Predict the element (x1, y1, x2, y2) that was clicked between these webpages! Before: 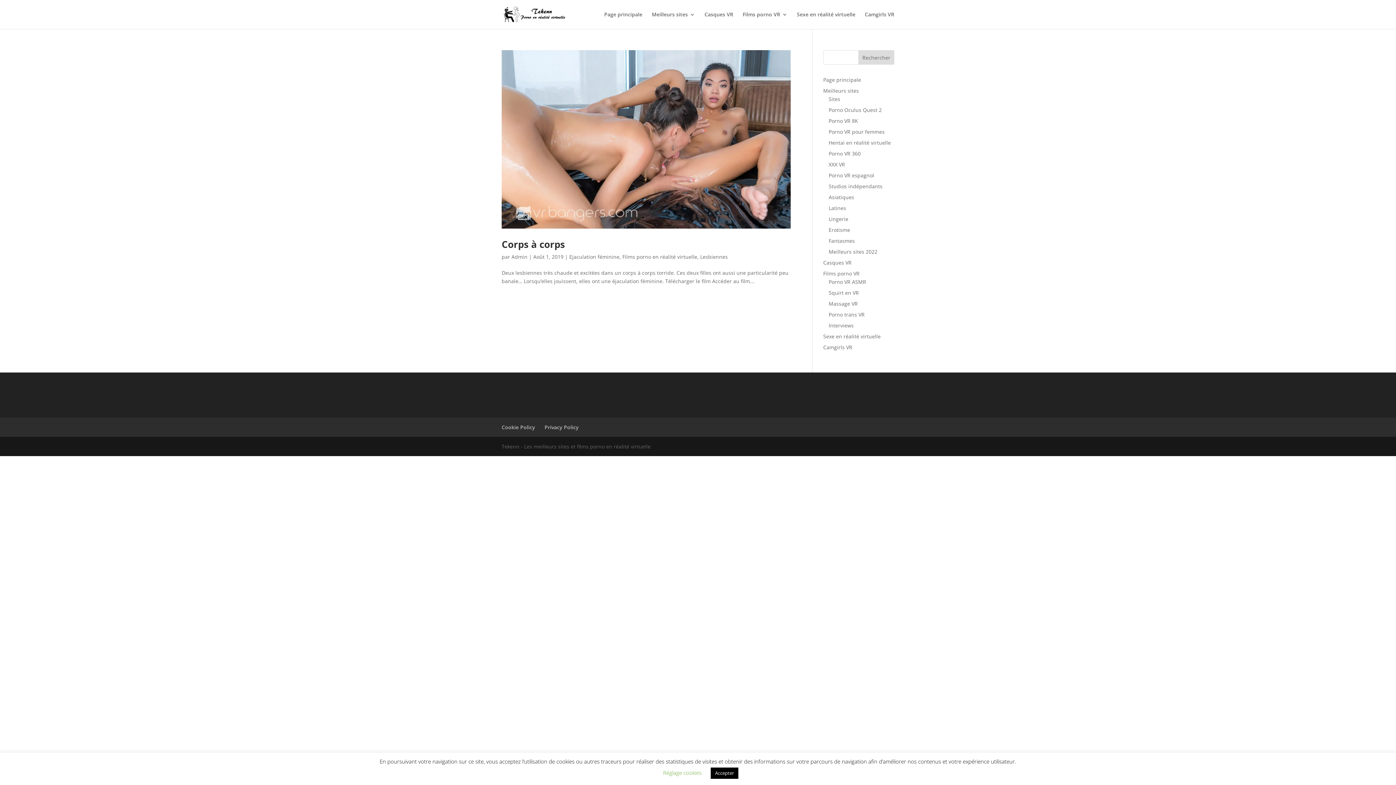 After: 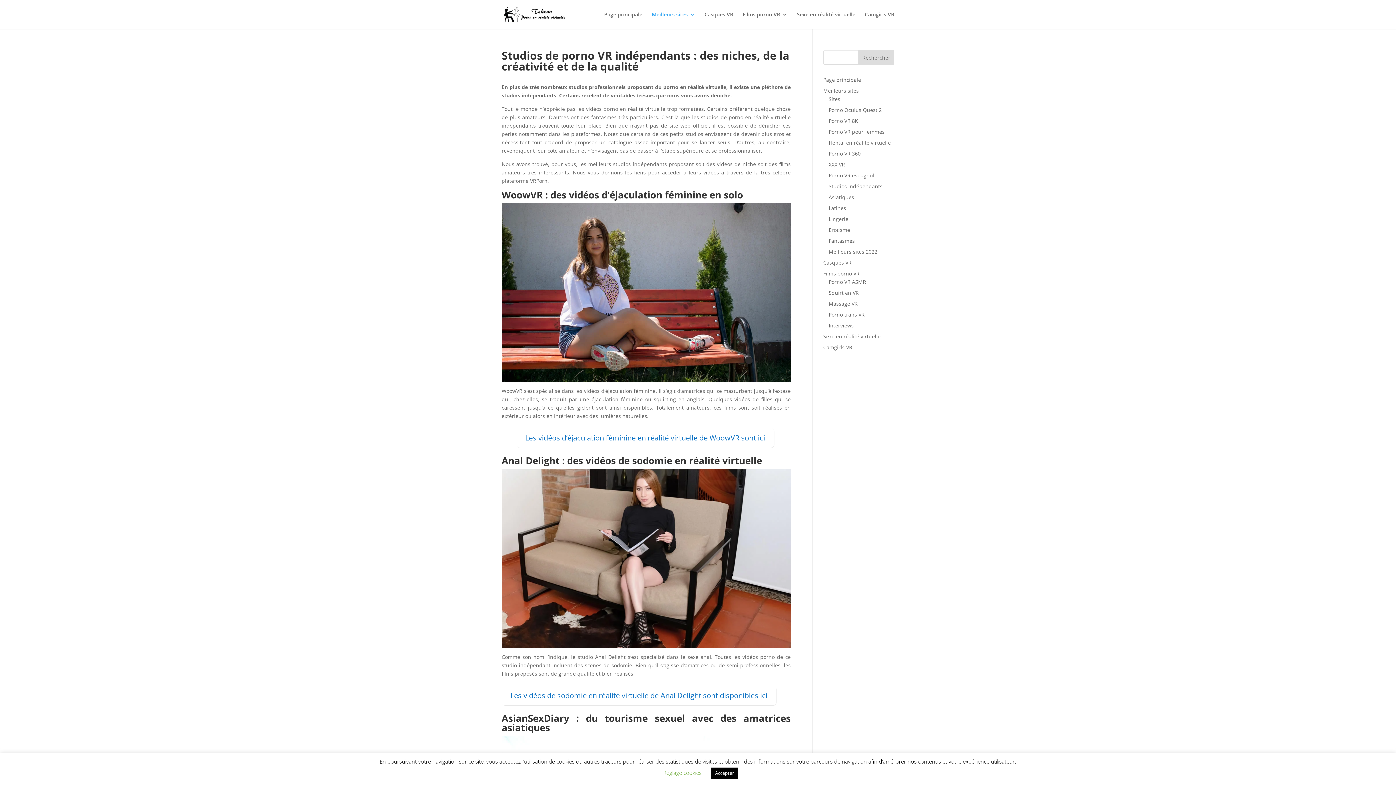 Action: label: Studios indépendants bbox: (828, 182, 882, 189)